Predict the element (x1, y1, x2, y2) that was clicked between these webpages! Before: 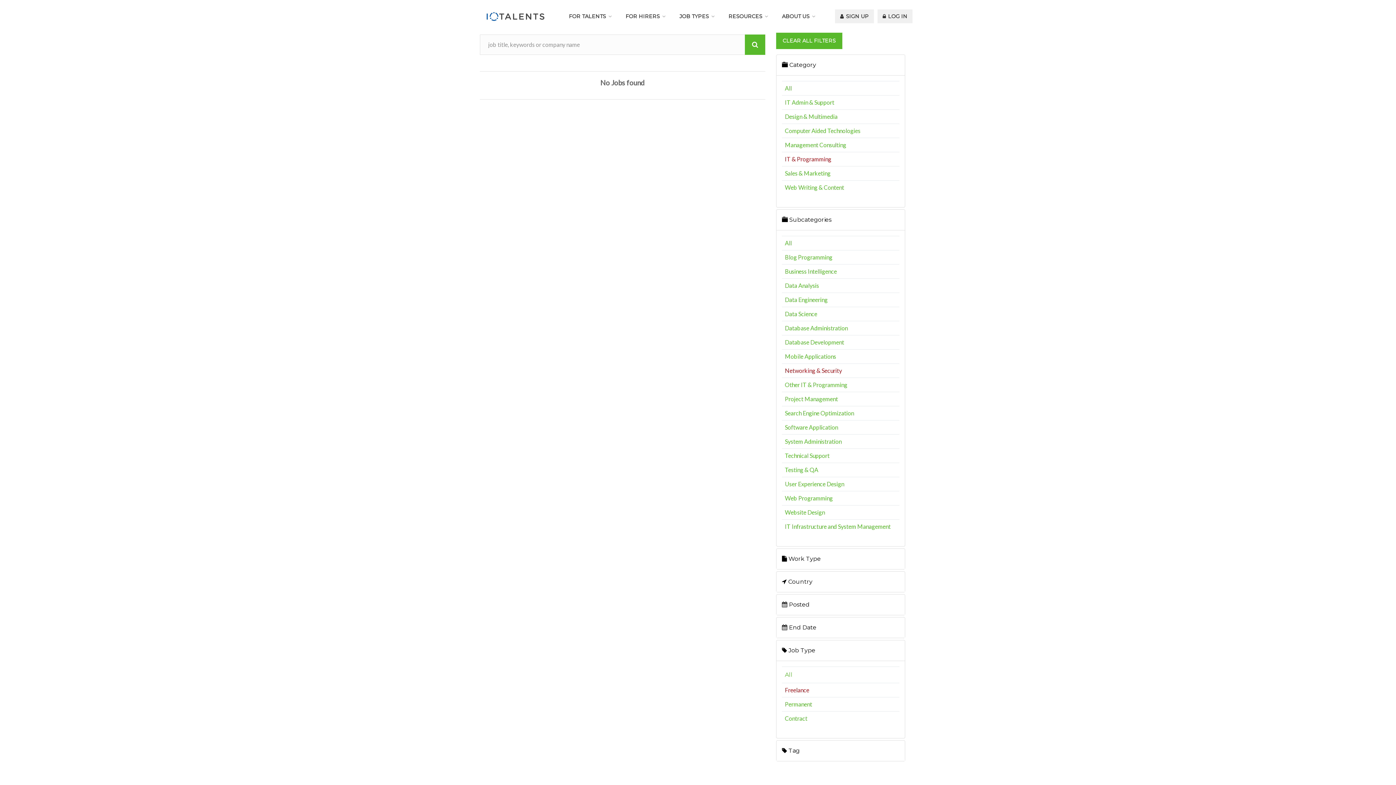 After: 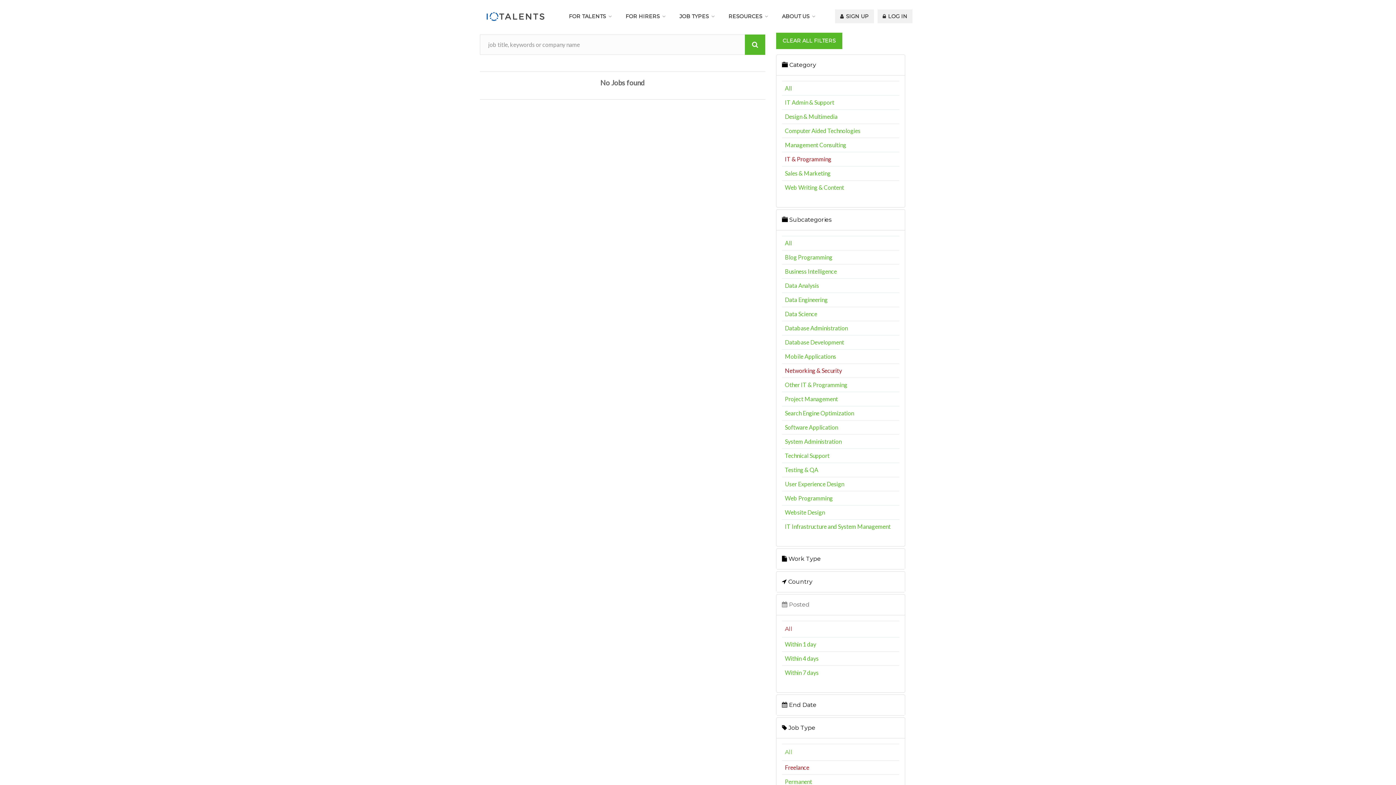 Action: bbox: (782, 601, 809, 608) label:  Posted